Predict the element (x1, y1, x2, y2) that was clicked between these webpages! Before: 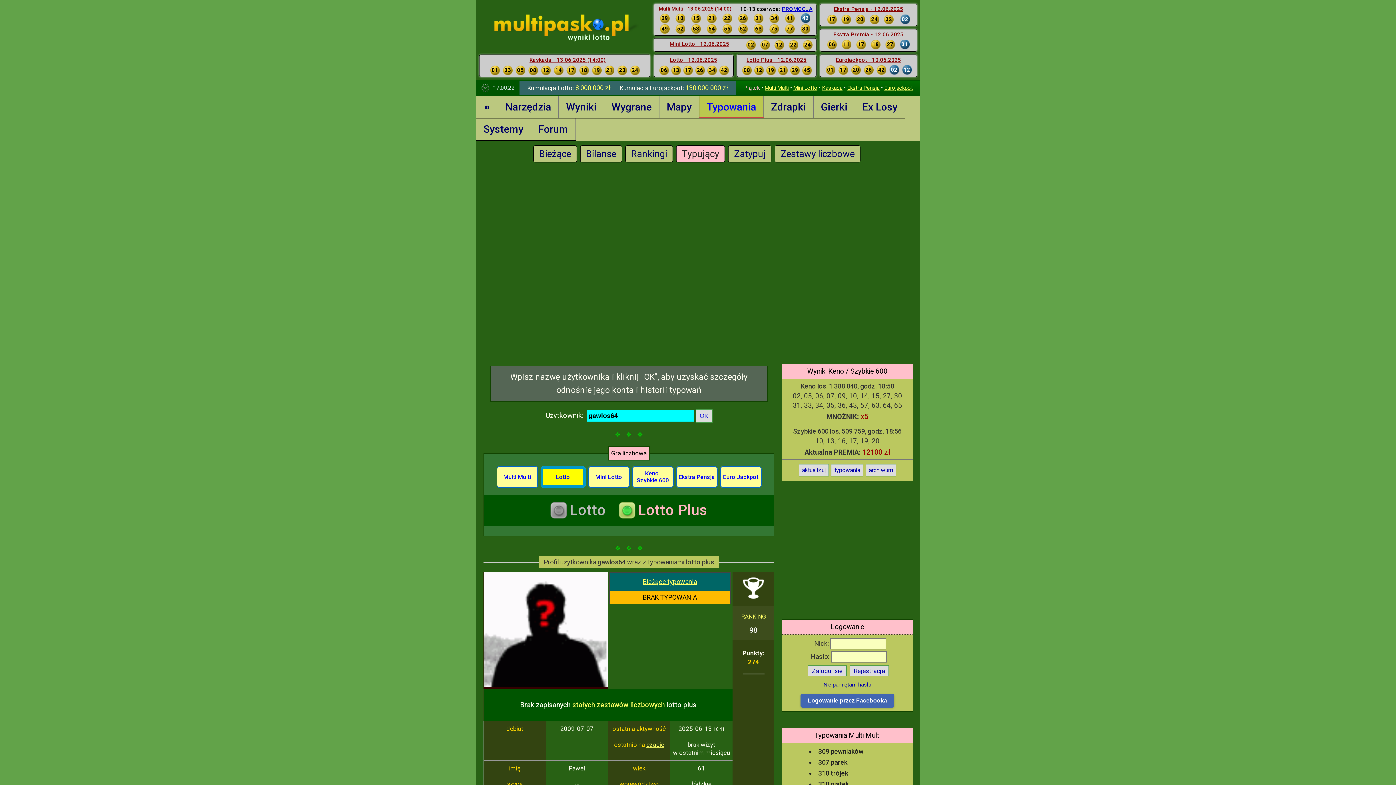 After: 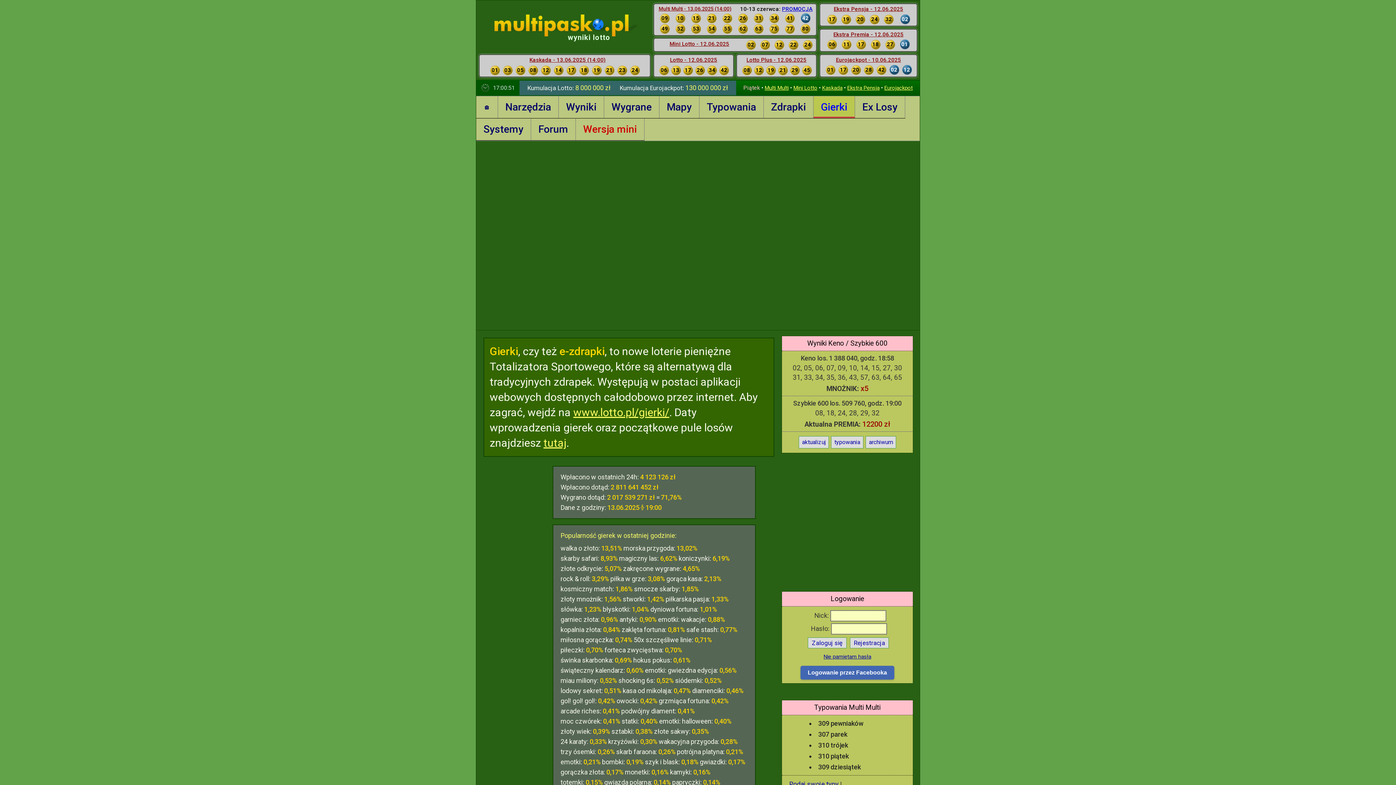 Action: label: Gierki bbox: (813, 96, 855, 118)